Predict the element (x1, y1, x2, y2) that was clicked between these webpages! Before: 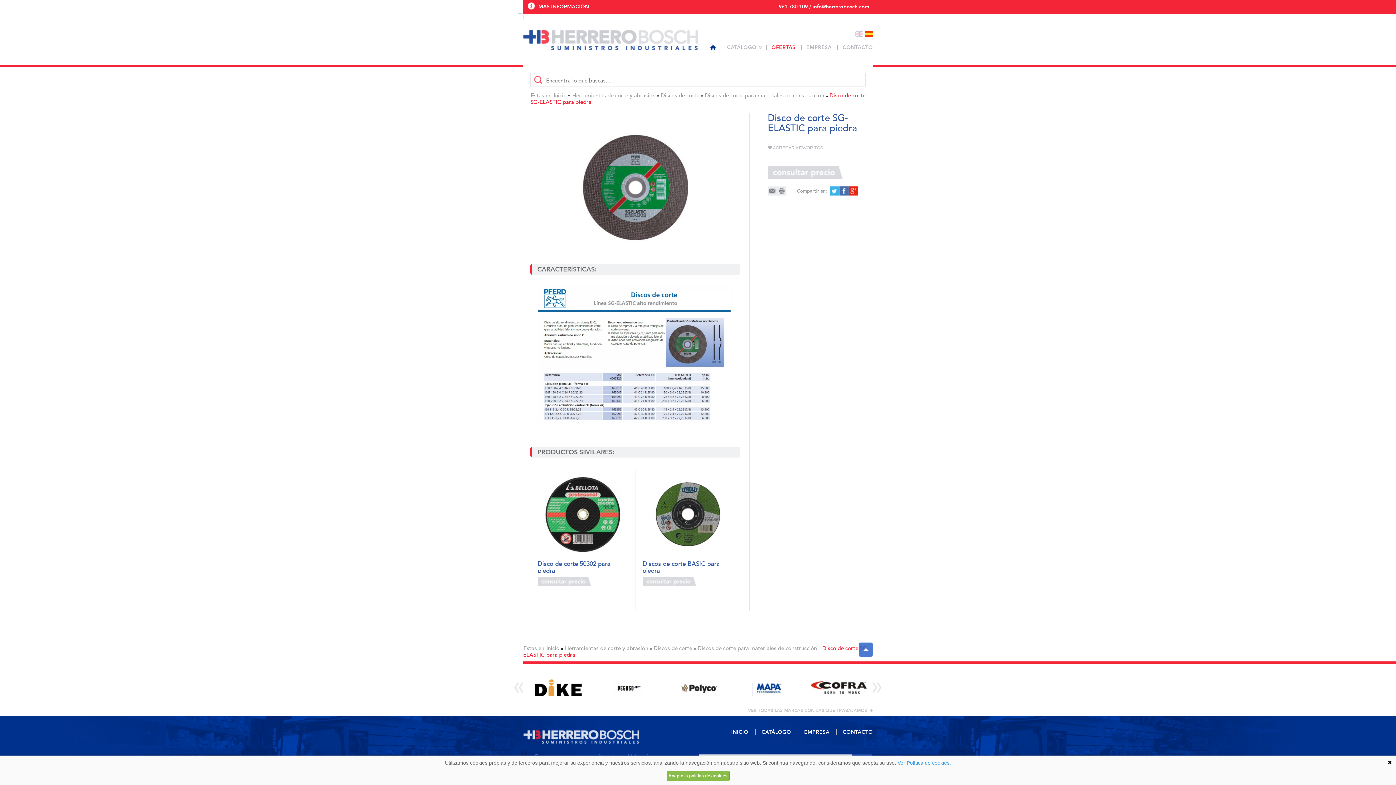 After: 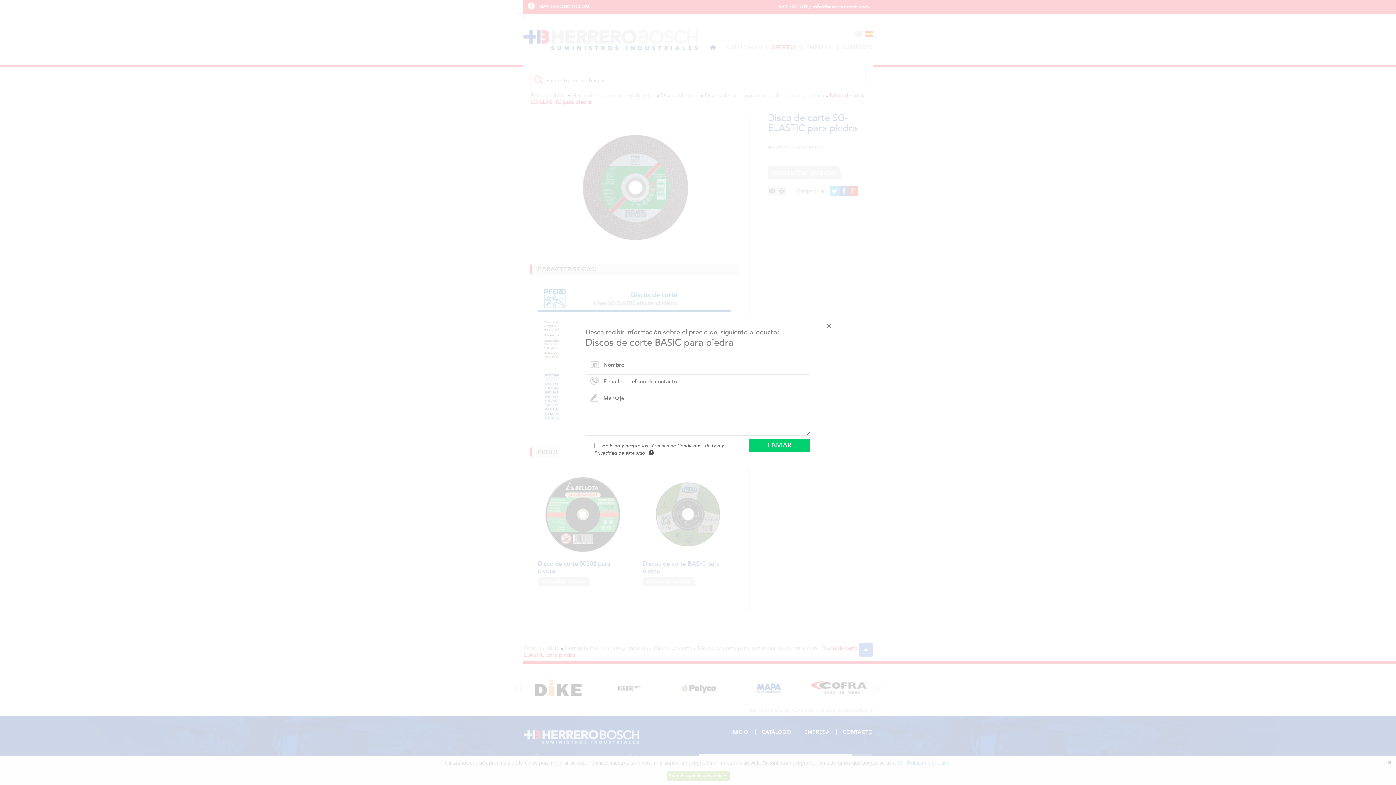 Action: bbox: (642, 577, 696, 586) label: Consultar precio